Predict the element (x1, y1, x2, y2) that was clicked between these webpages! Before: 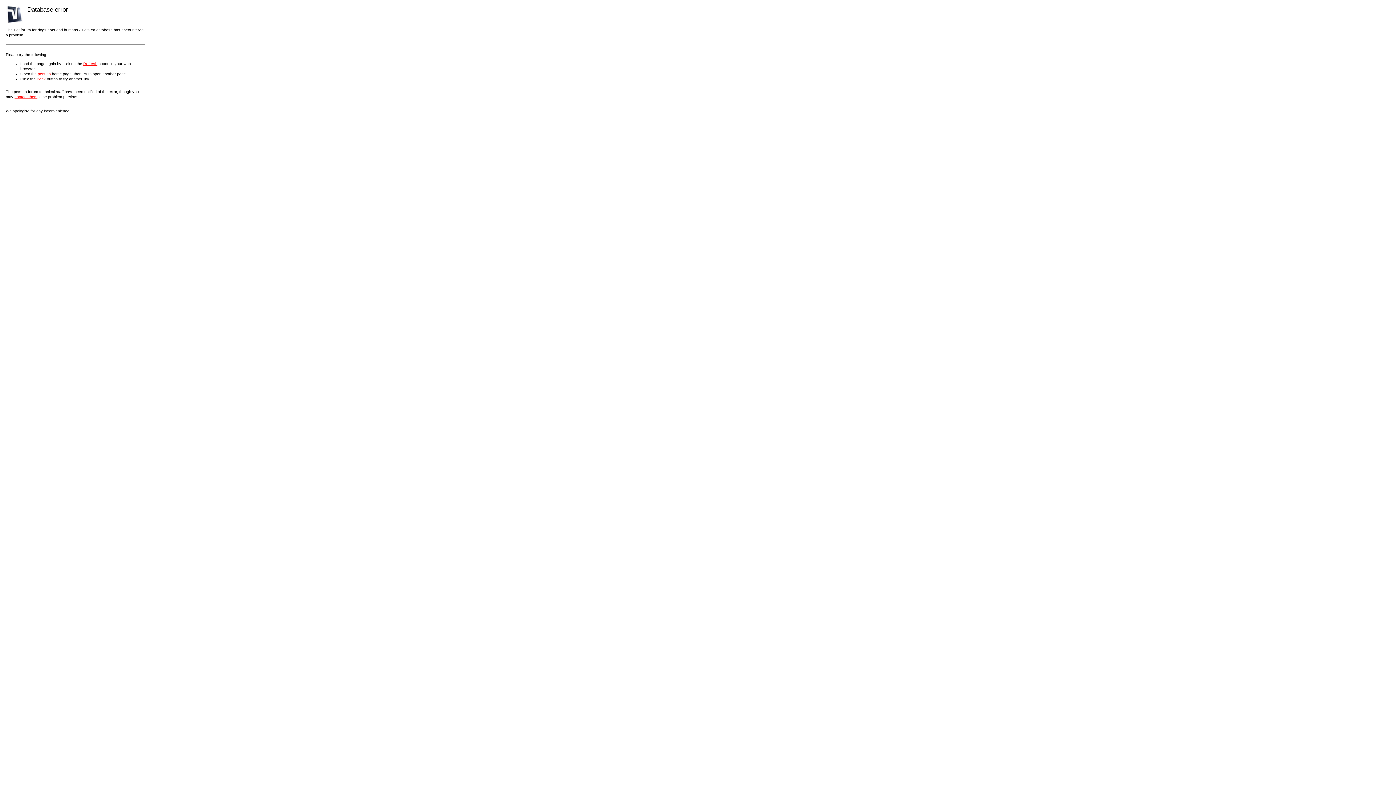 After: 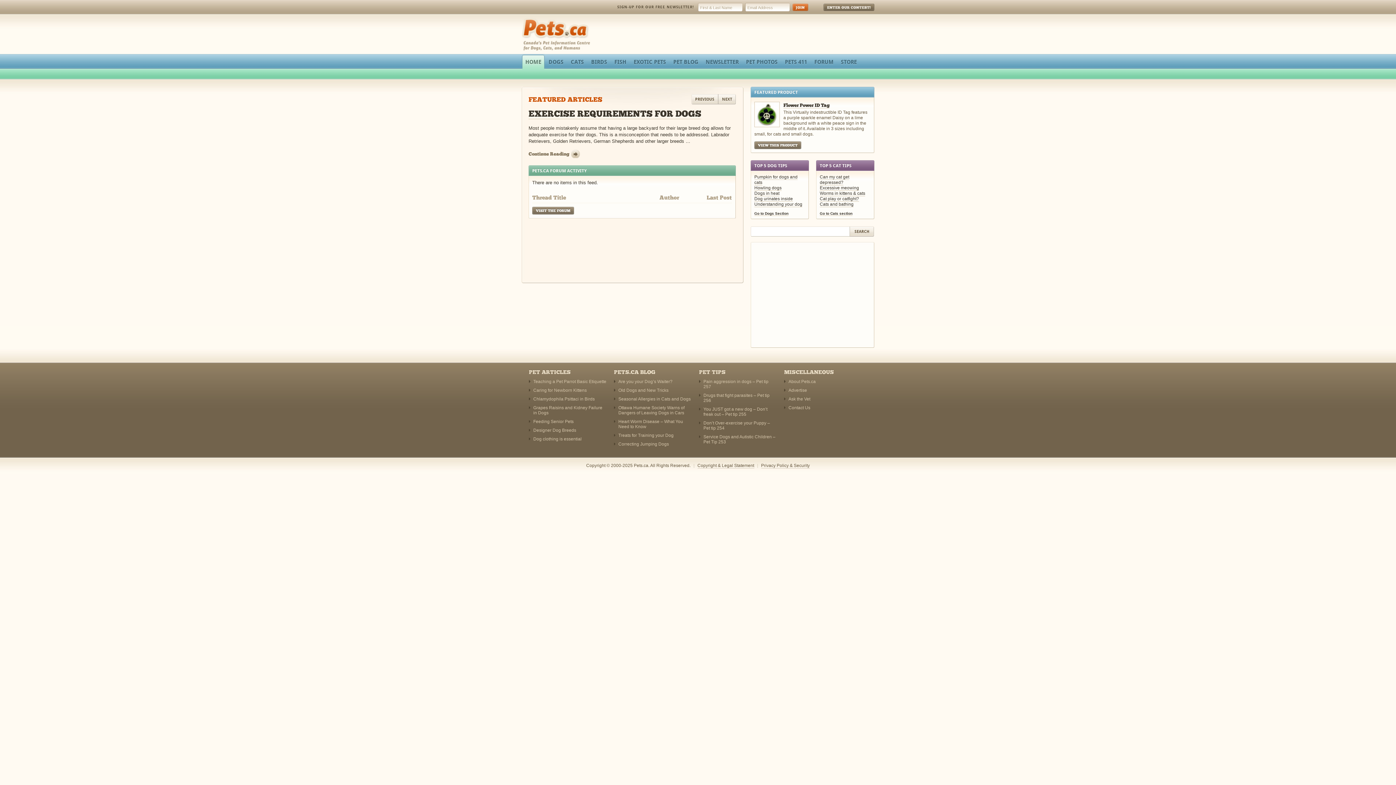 Action: label: pets.ca bbox: (37, 71, 50, 75)